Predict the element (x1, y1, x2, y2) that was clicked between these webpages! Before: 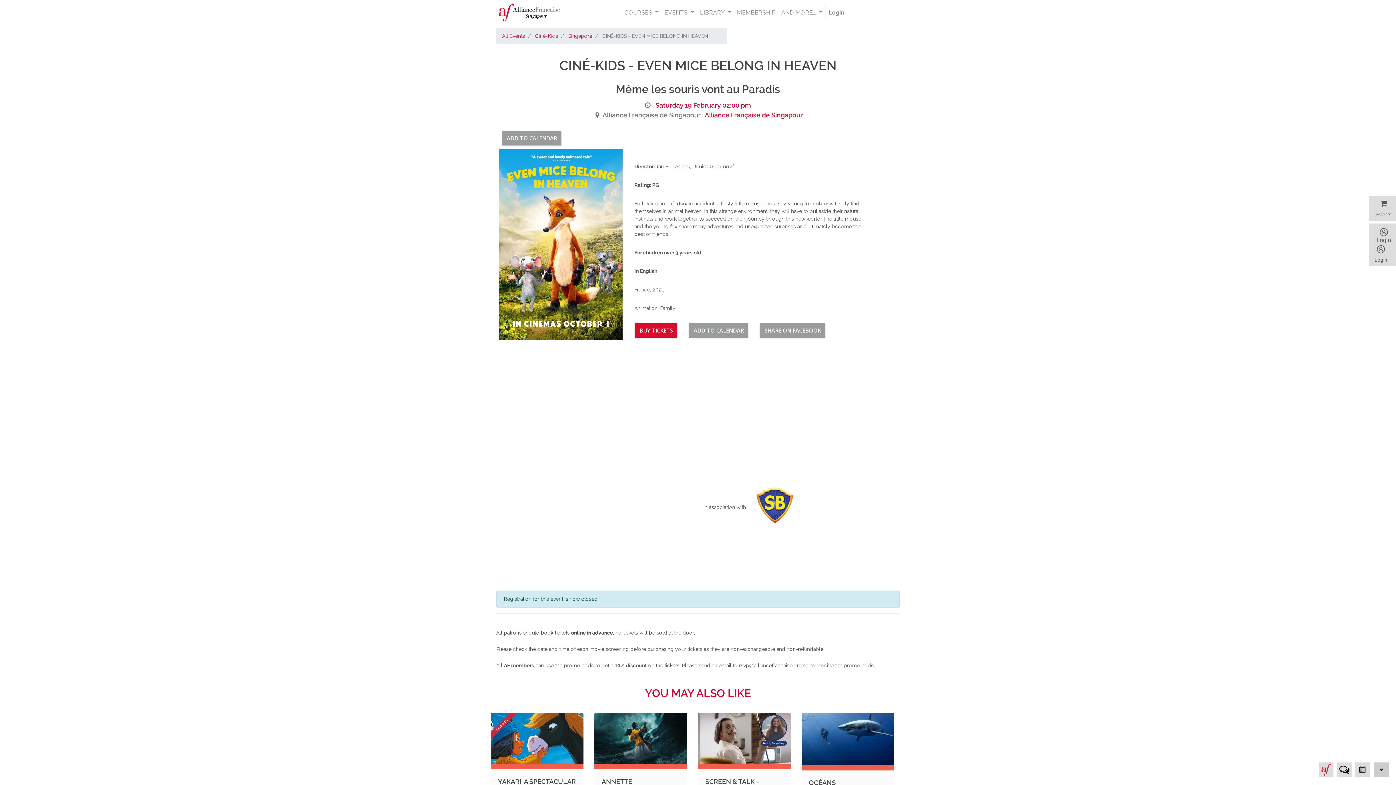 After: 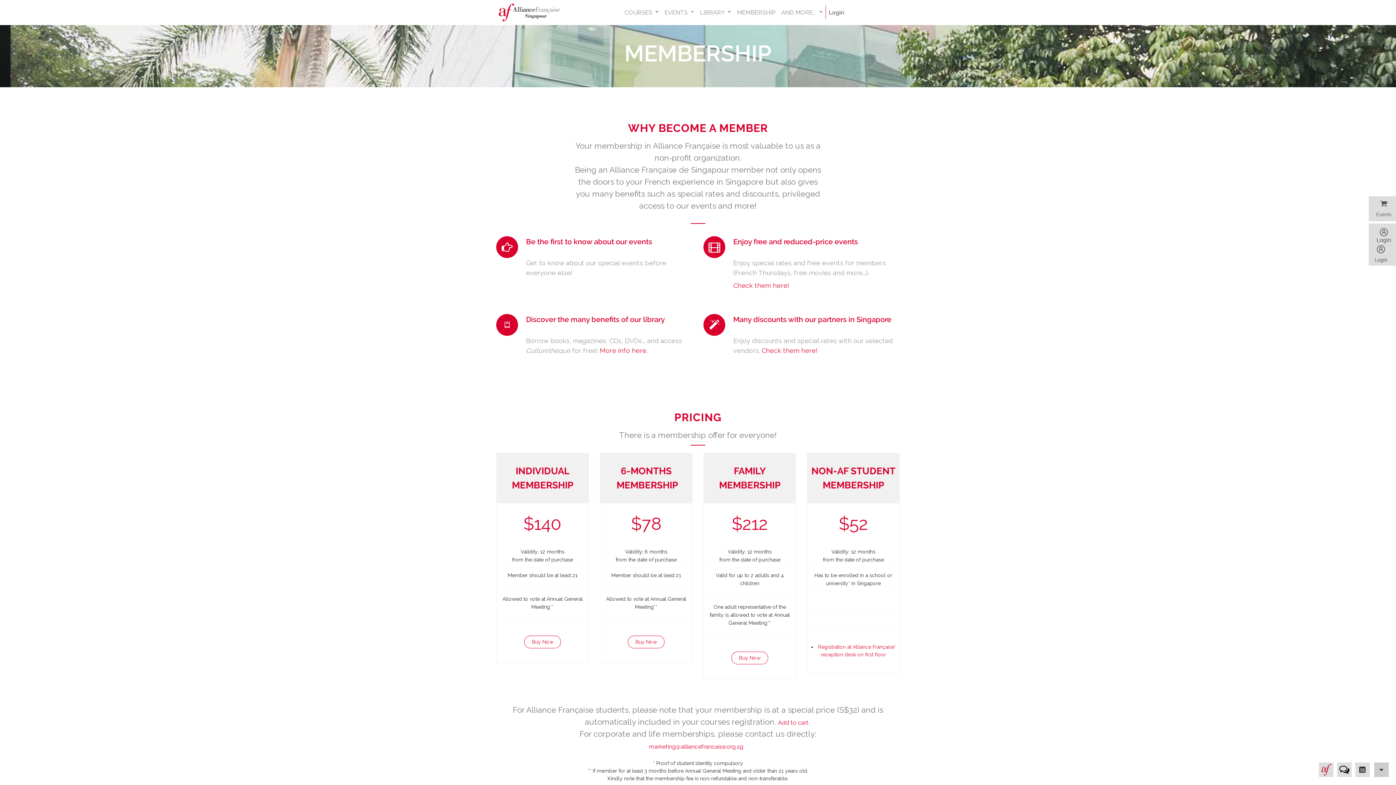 Action: label: MEMBERSHIP bbox: (734, 5, 778, 19)